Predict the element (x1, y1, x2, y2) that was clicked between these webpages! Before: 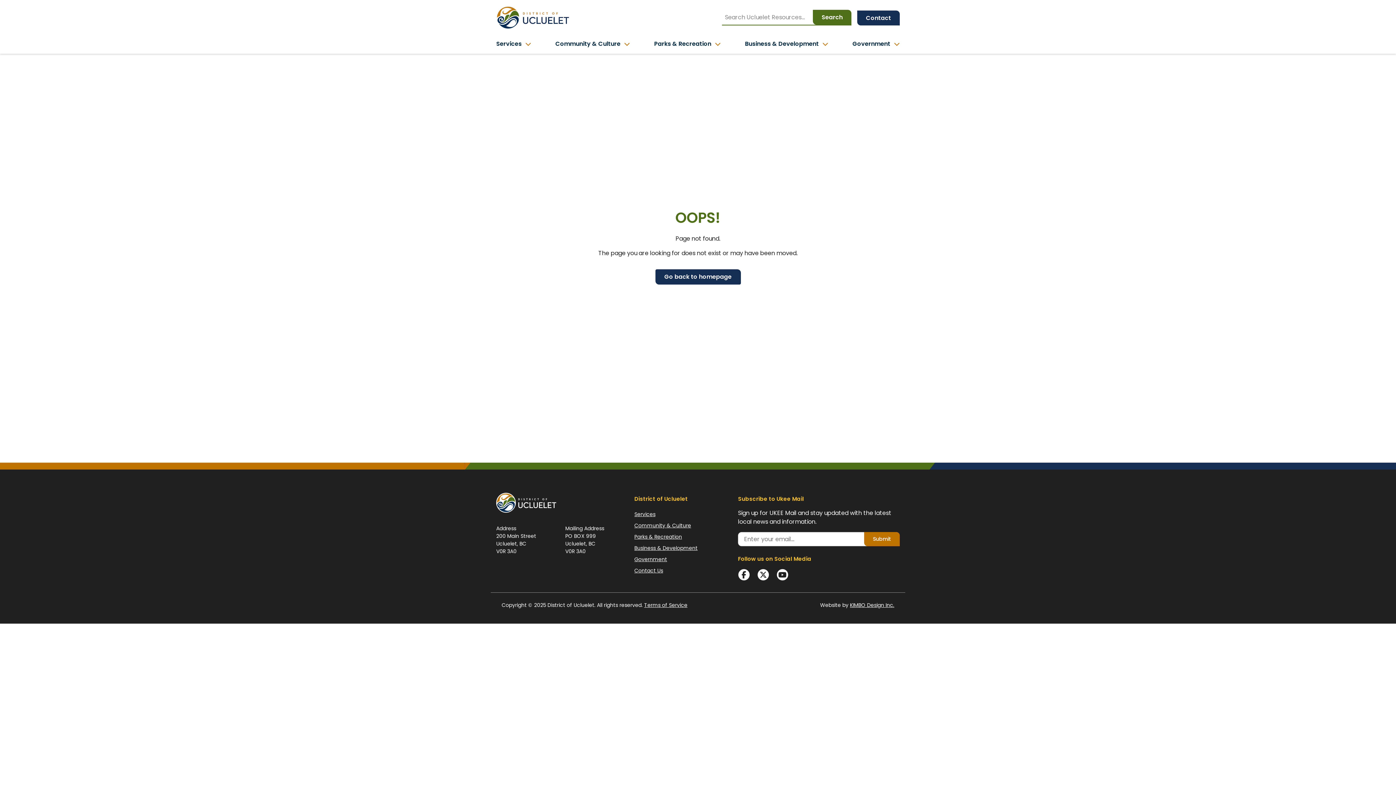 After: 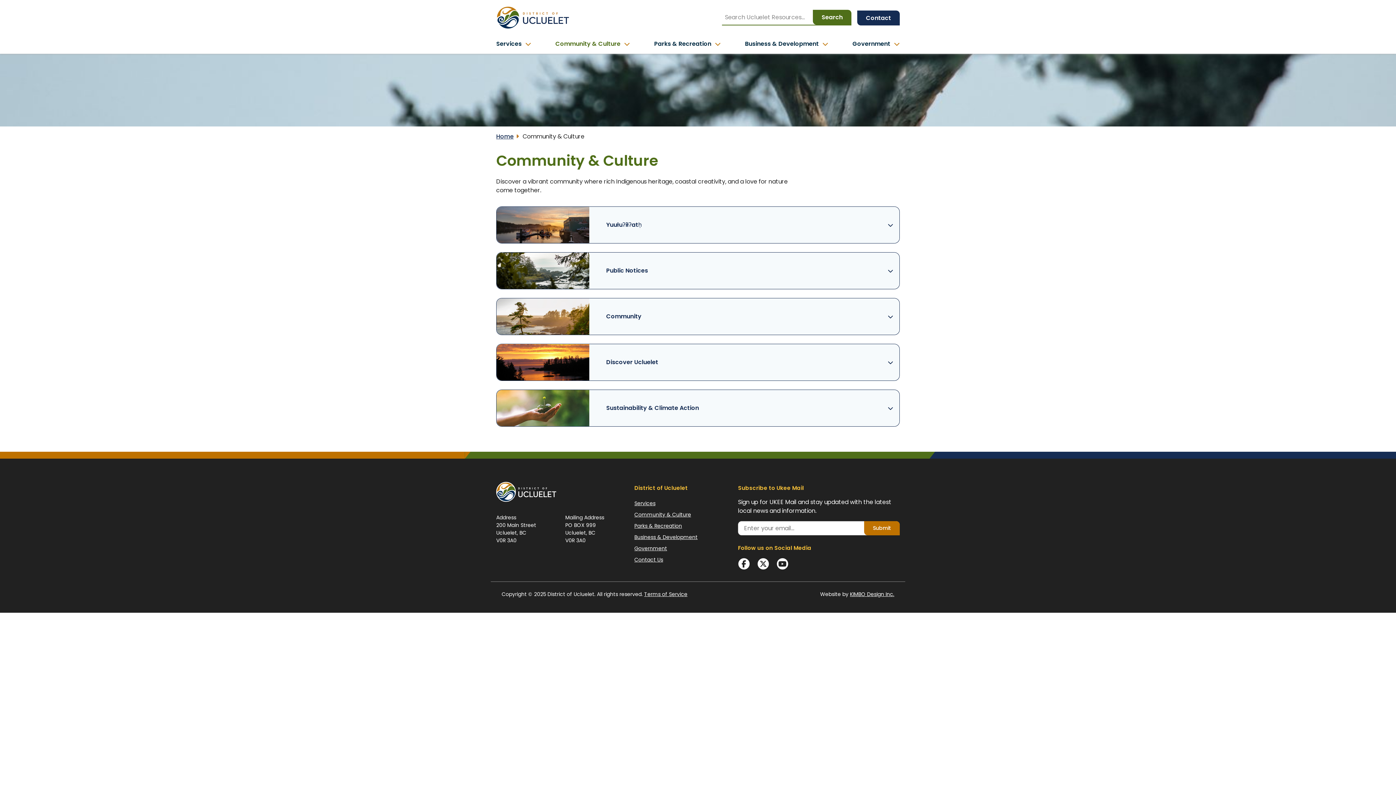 Action: bbox: (555, 39, 630, 48) label: Community & Culture